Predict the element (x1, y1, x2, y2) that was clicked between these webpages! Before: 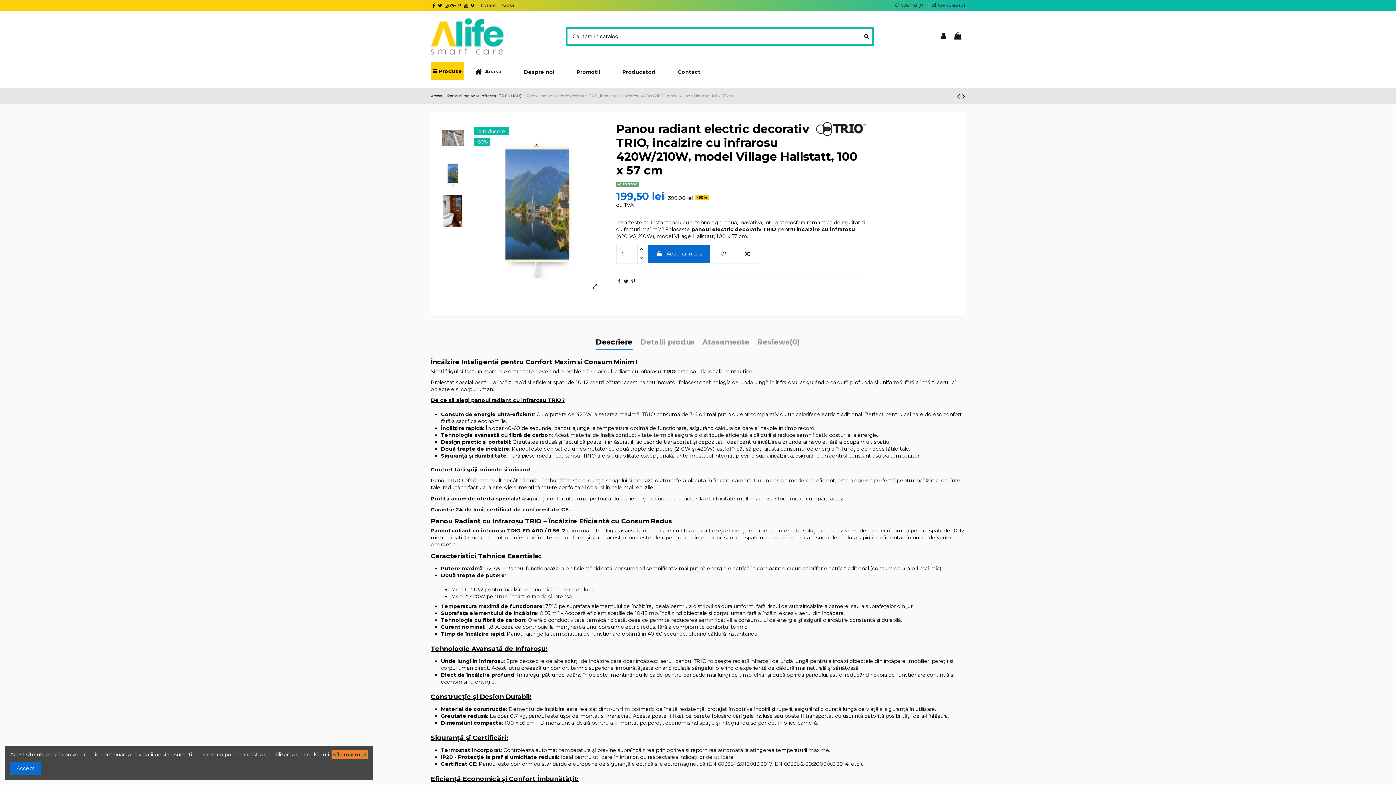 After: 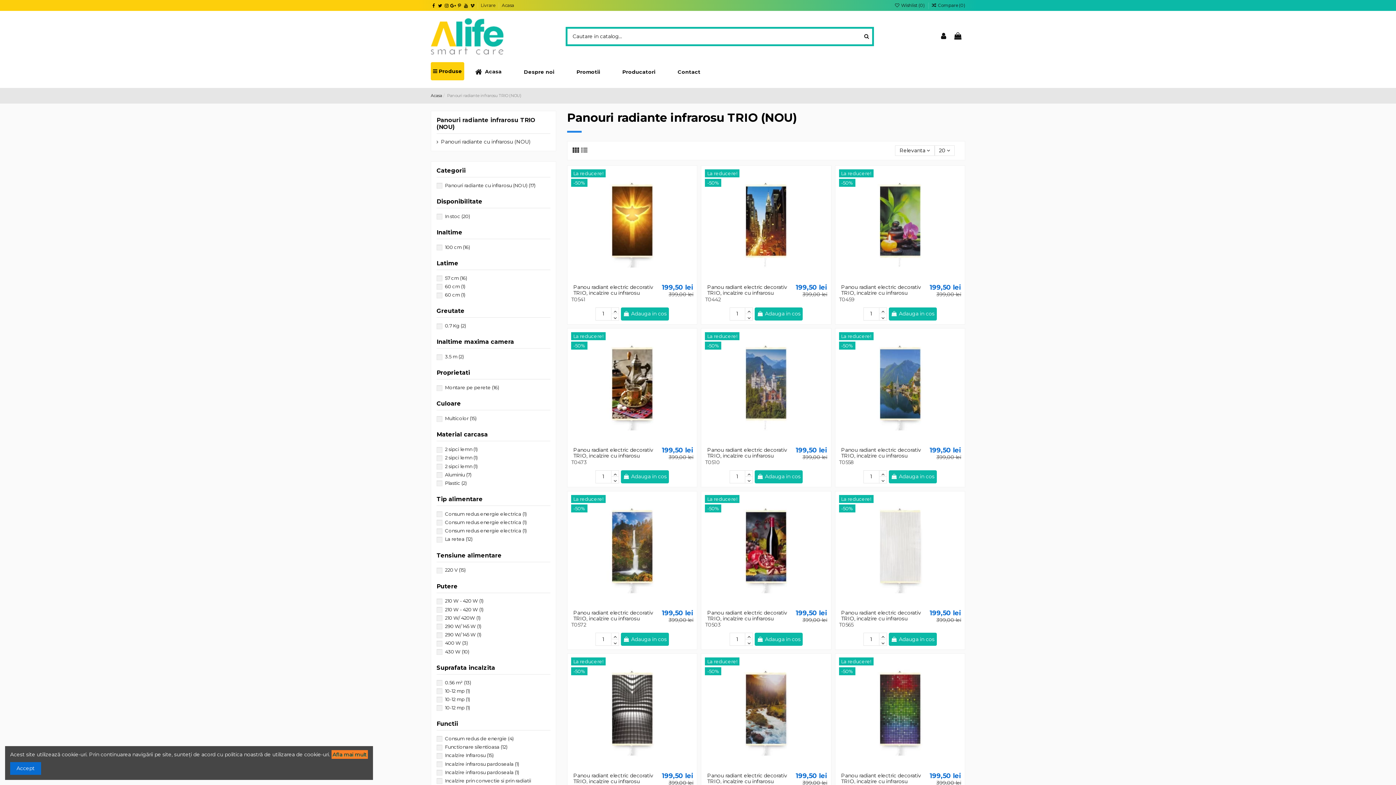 Action: label: Panouri radiante infrarosu TRIO (NOU) bbox: (447, 93, 521, 98)